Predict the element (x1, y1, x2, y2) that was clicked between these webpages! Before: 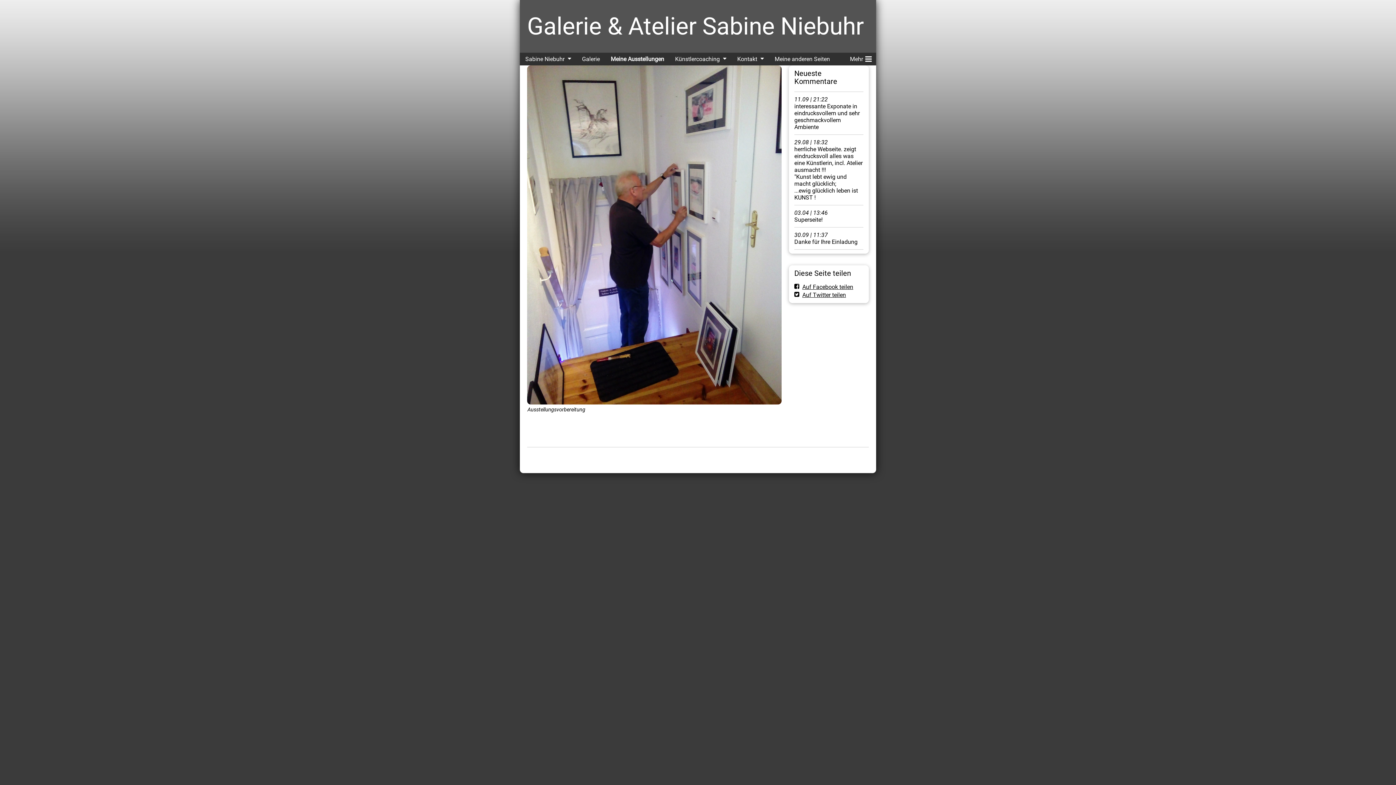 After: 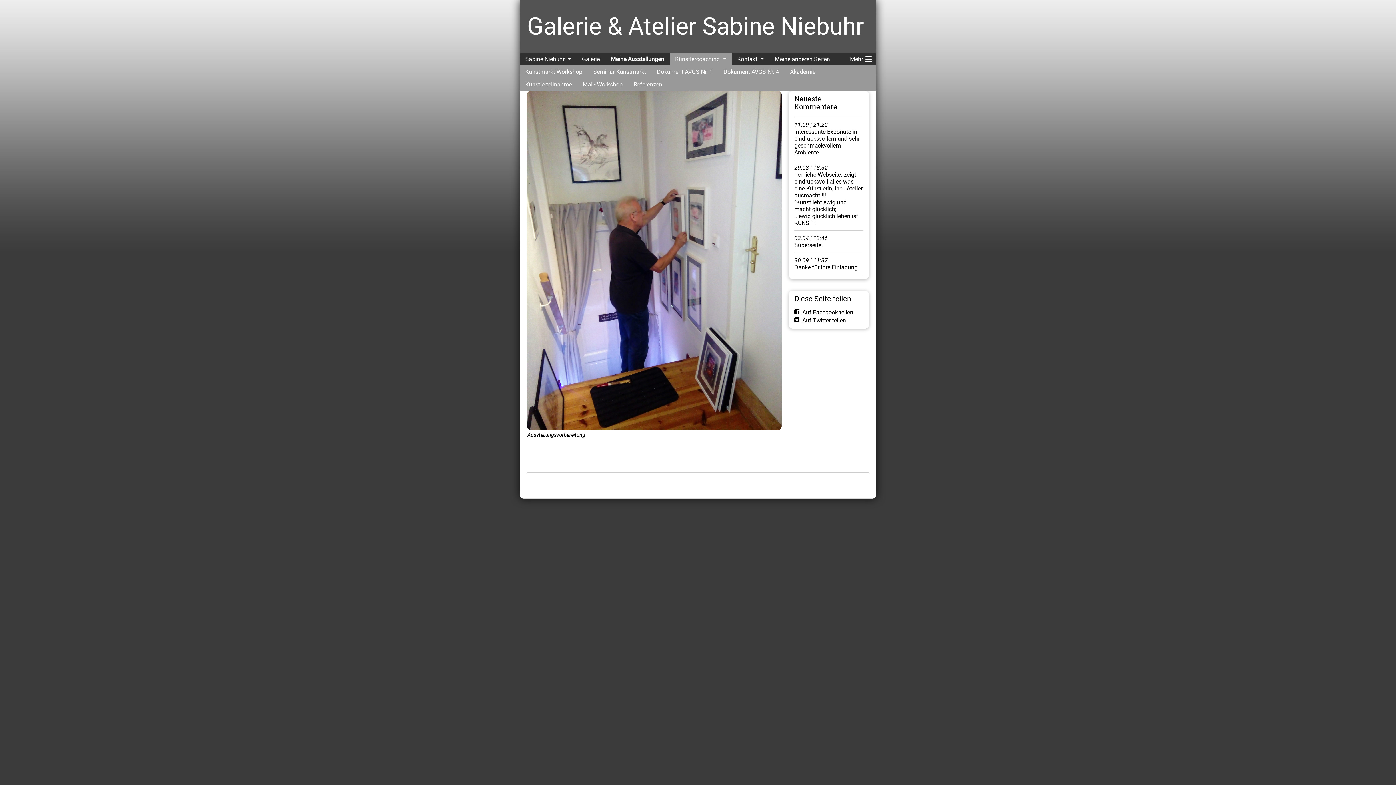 Action: bbox: (723, 55, 732, 61)